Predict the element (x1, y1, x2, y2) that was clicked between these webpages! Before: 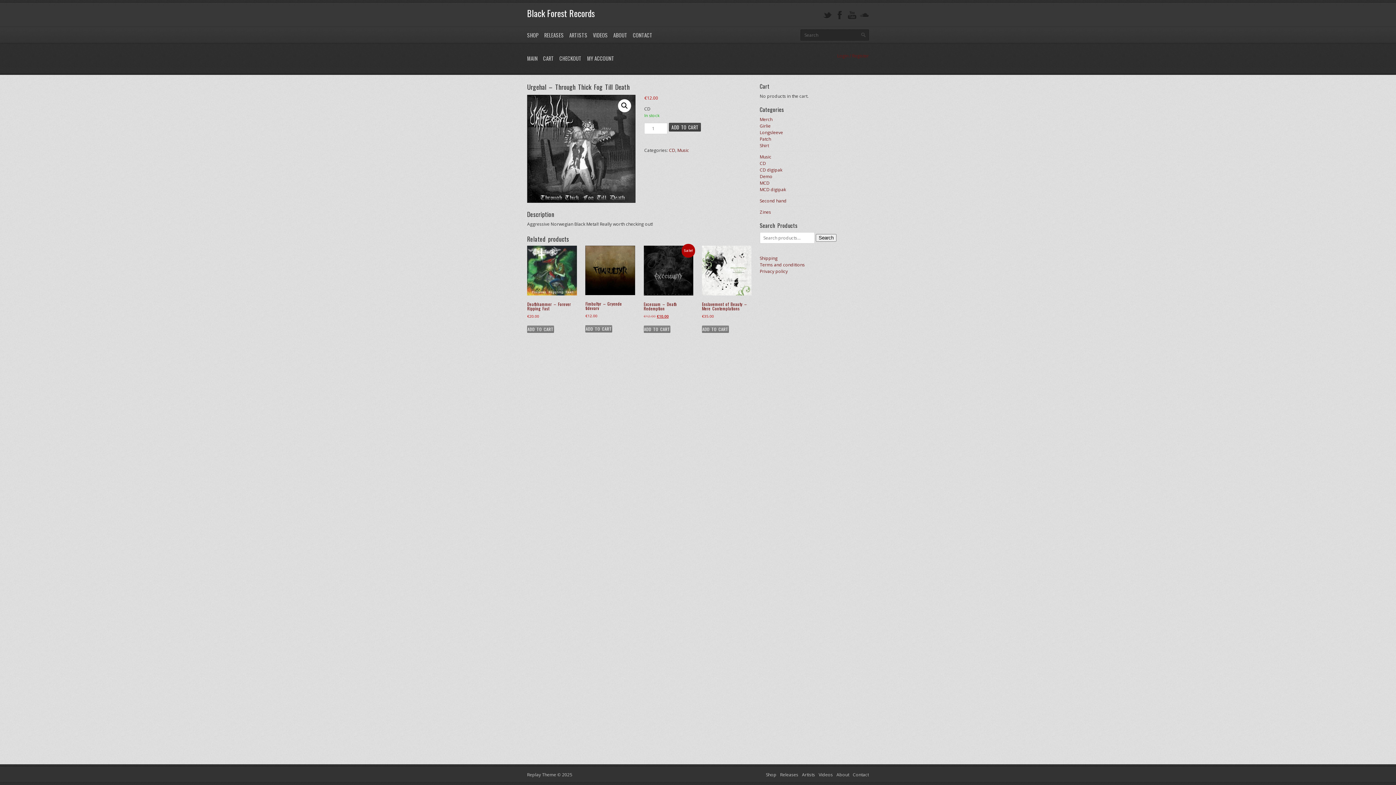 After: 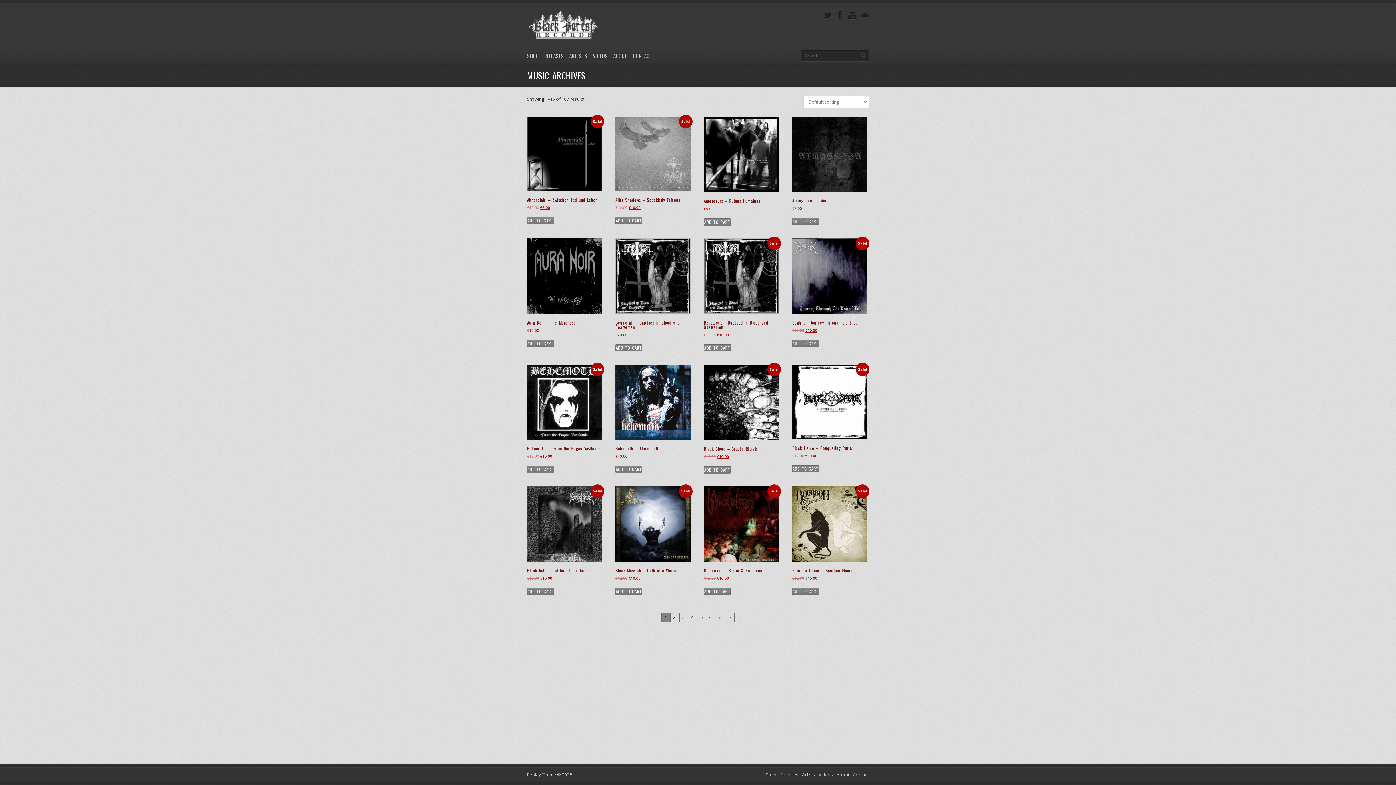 Action: label: Music bbox: (760, 153, 771, 159)